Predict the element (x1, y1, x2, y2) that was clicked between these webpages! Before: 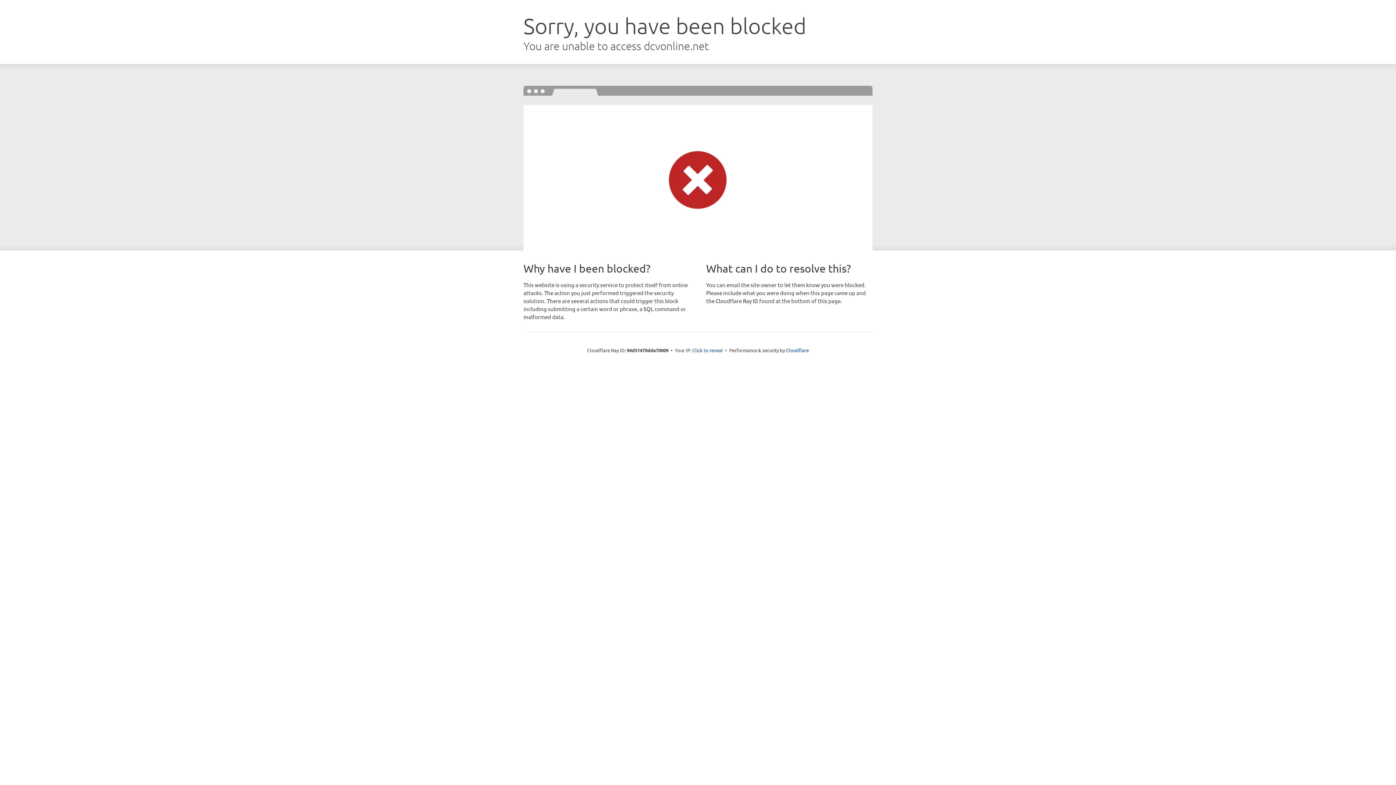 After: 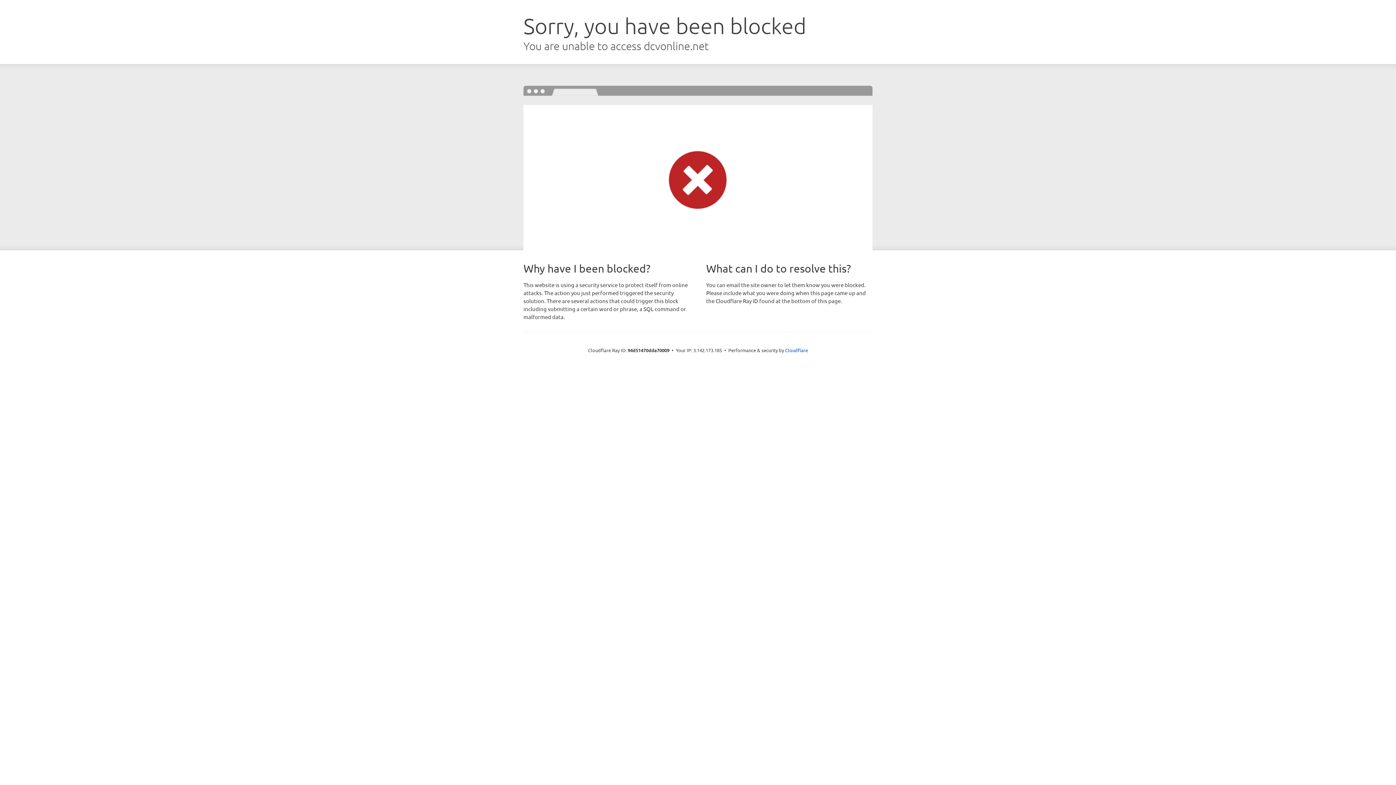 Action: label: Click to reveal bbox: (692, 346, 723, 353)